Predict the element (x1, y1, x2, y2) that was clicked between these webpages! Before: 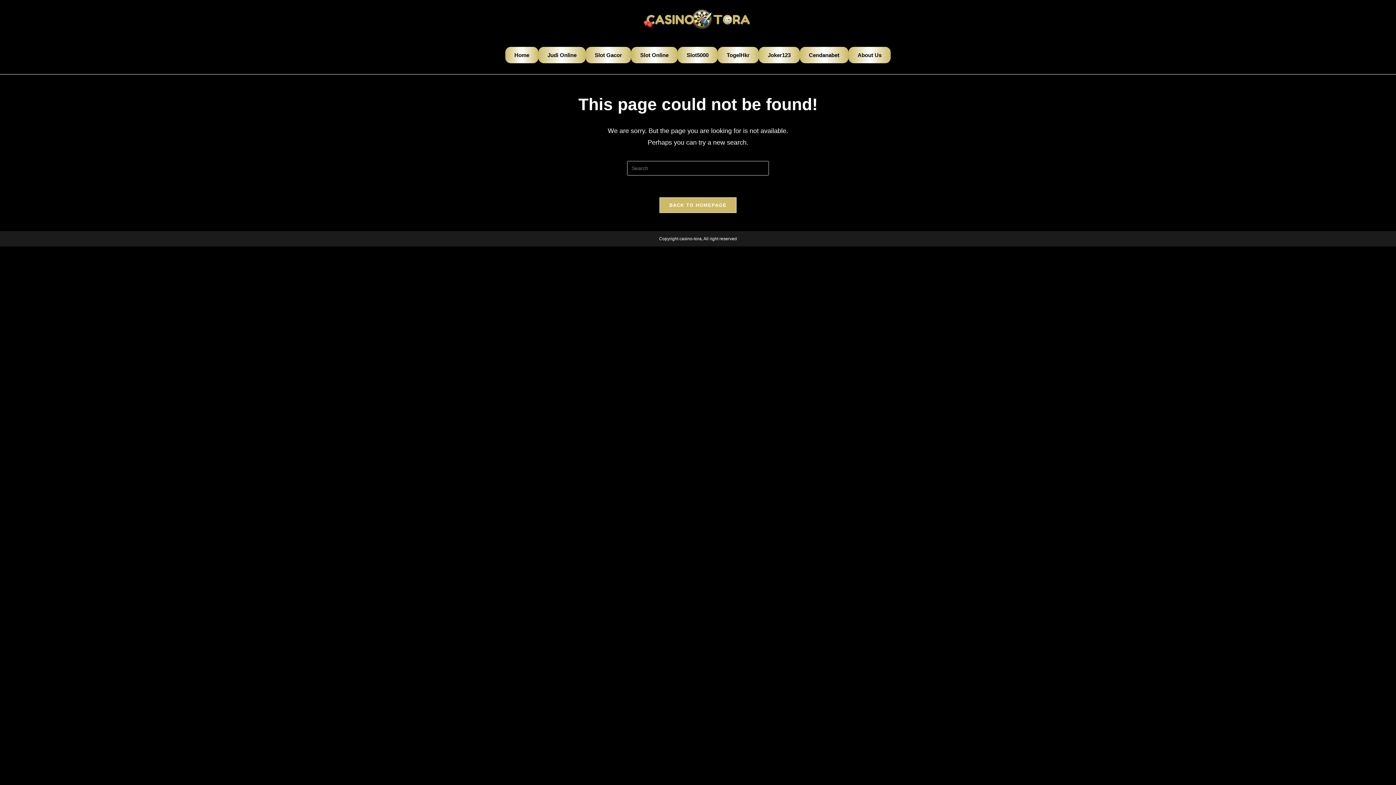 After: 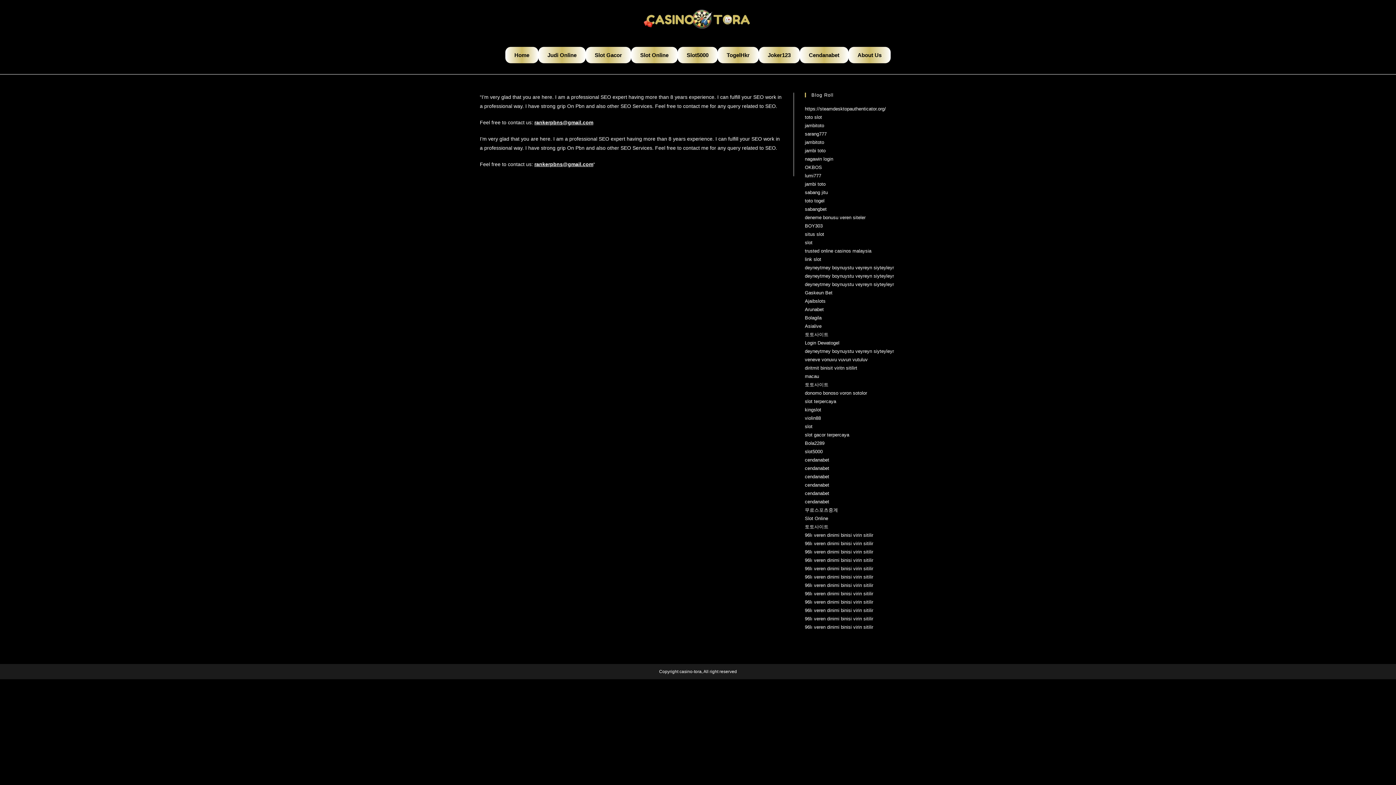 Action: label: About Us bbox: (848, 46, 890, 63)